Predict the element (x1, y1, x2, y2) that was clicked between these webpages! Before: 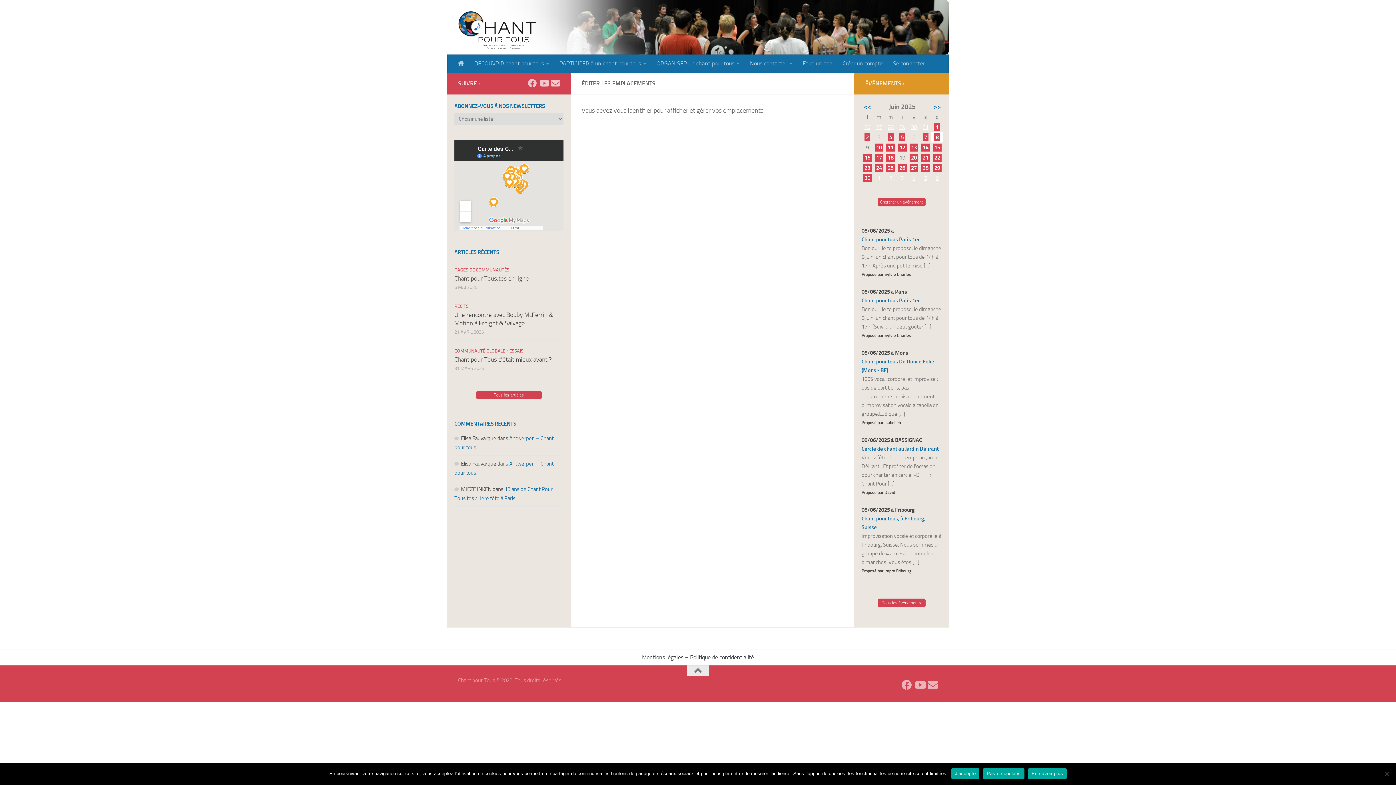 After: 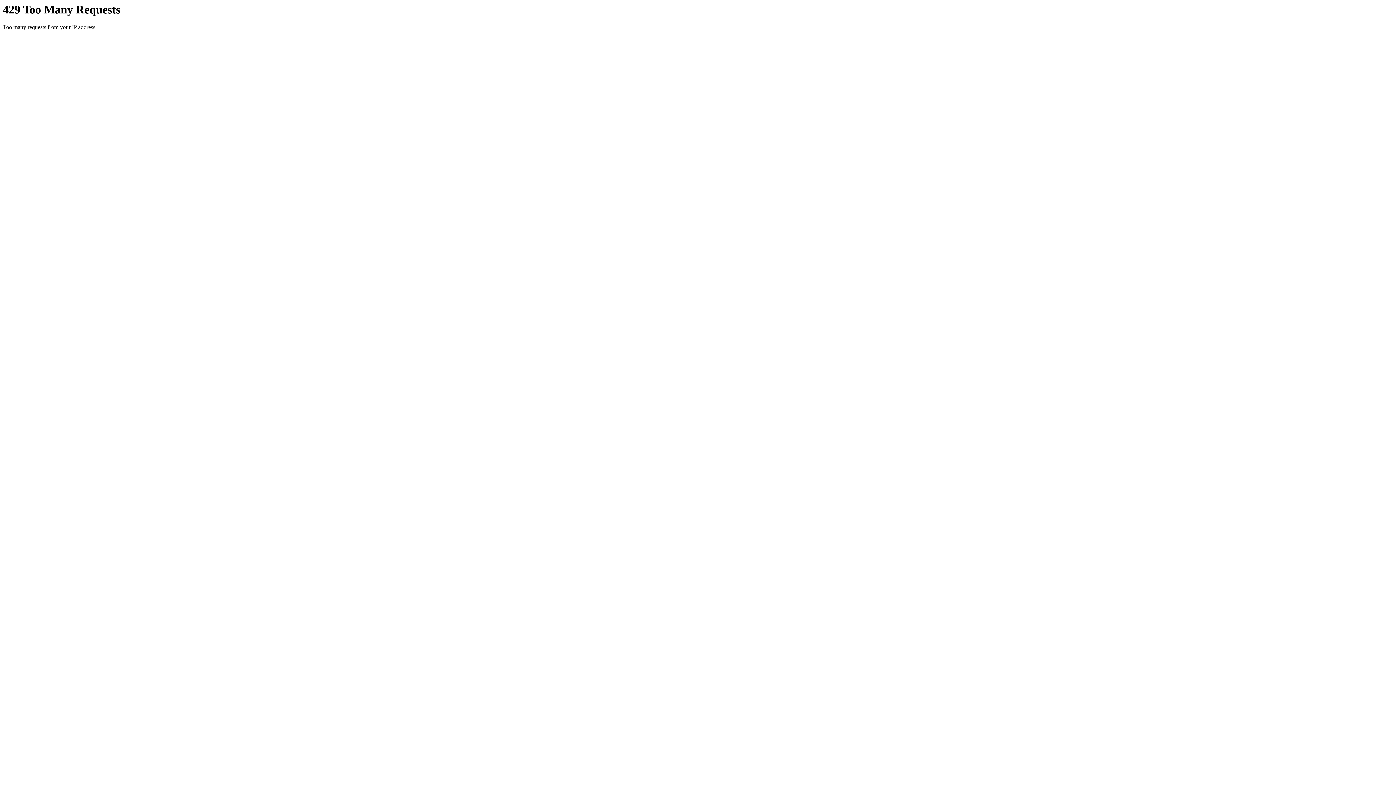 Action: label: 2 bbox: (864, 133, 870, 141)